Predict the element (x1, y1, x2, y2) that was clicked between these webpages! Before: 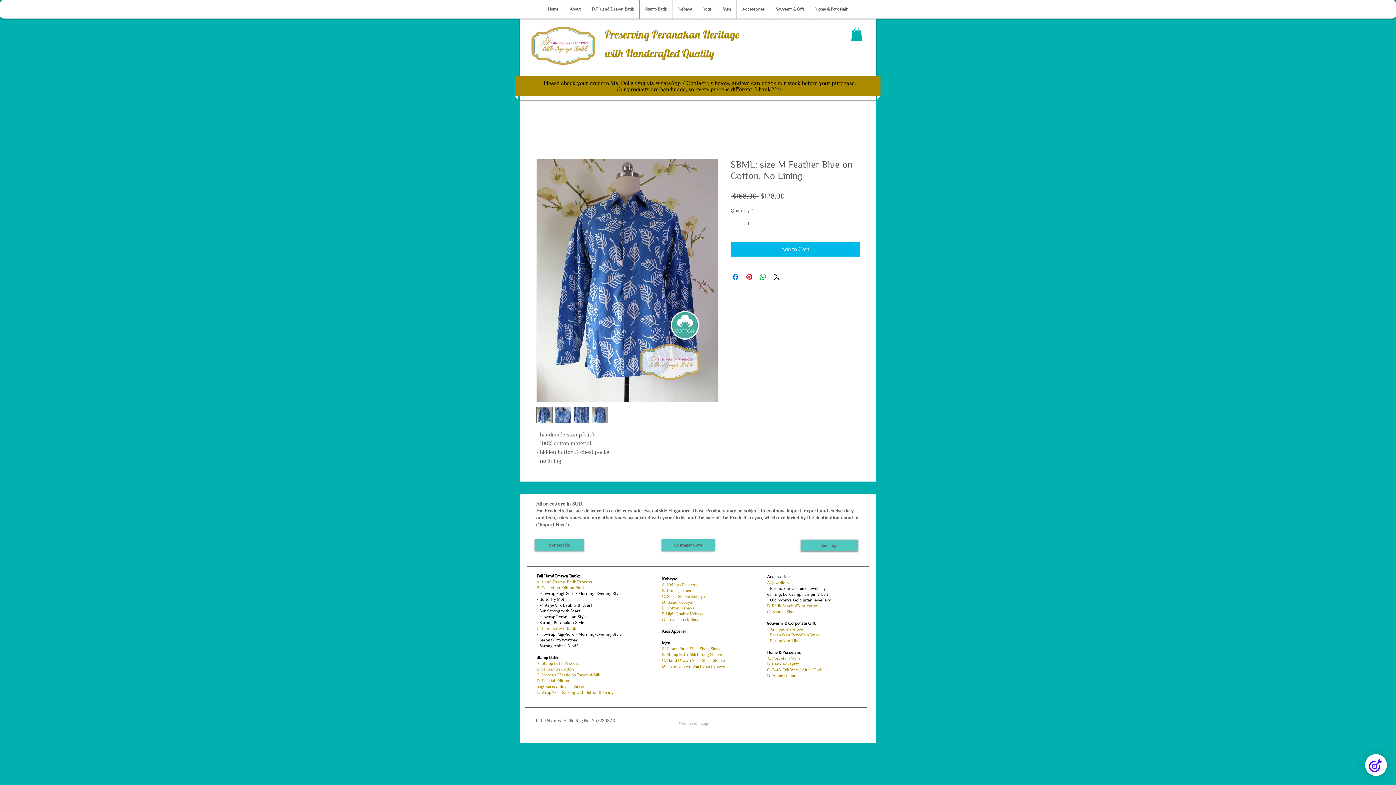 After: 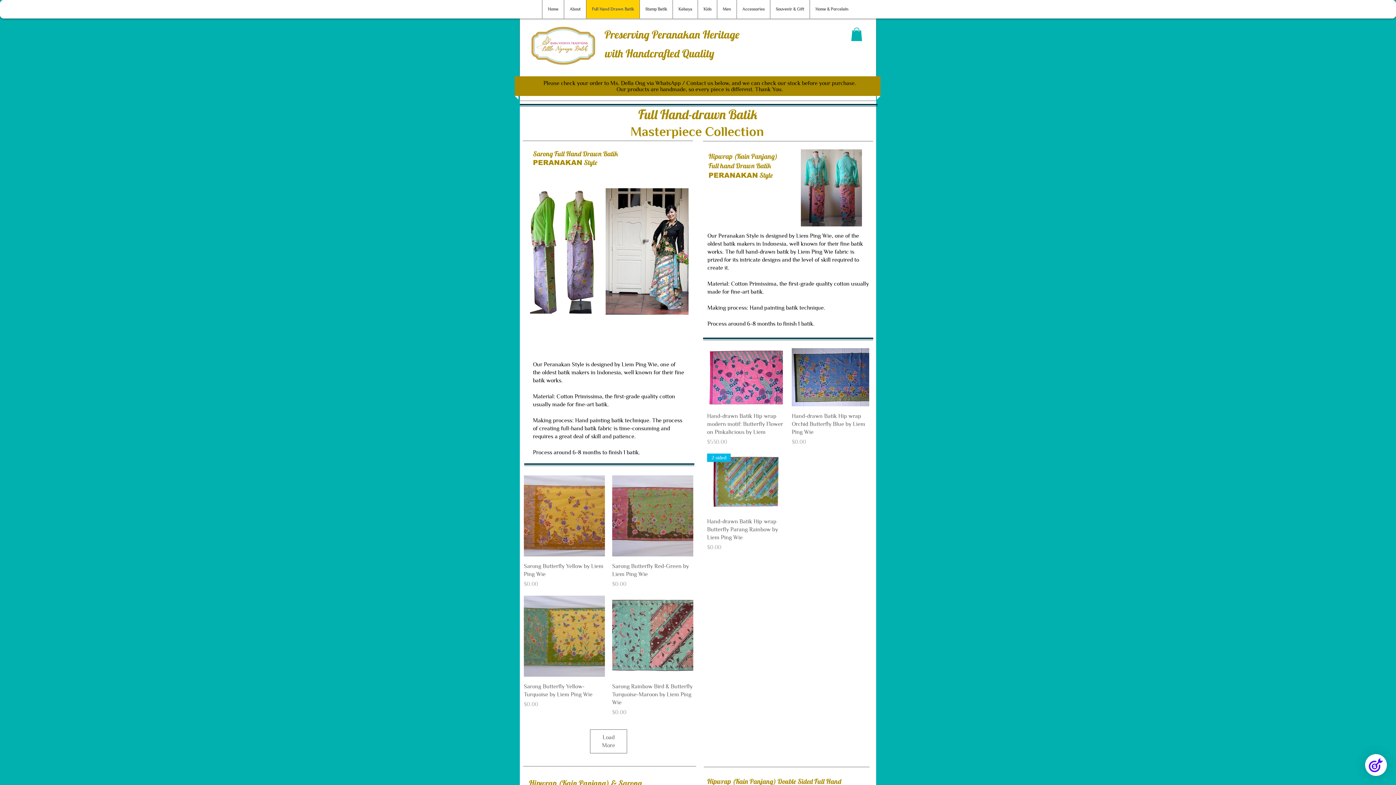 Action: label: - Vintage Silk Batik with Scarf bbox: (536, 602, 592, 607)